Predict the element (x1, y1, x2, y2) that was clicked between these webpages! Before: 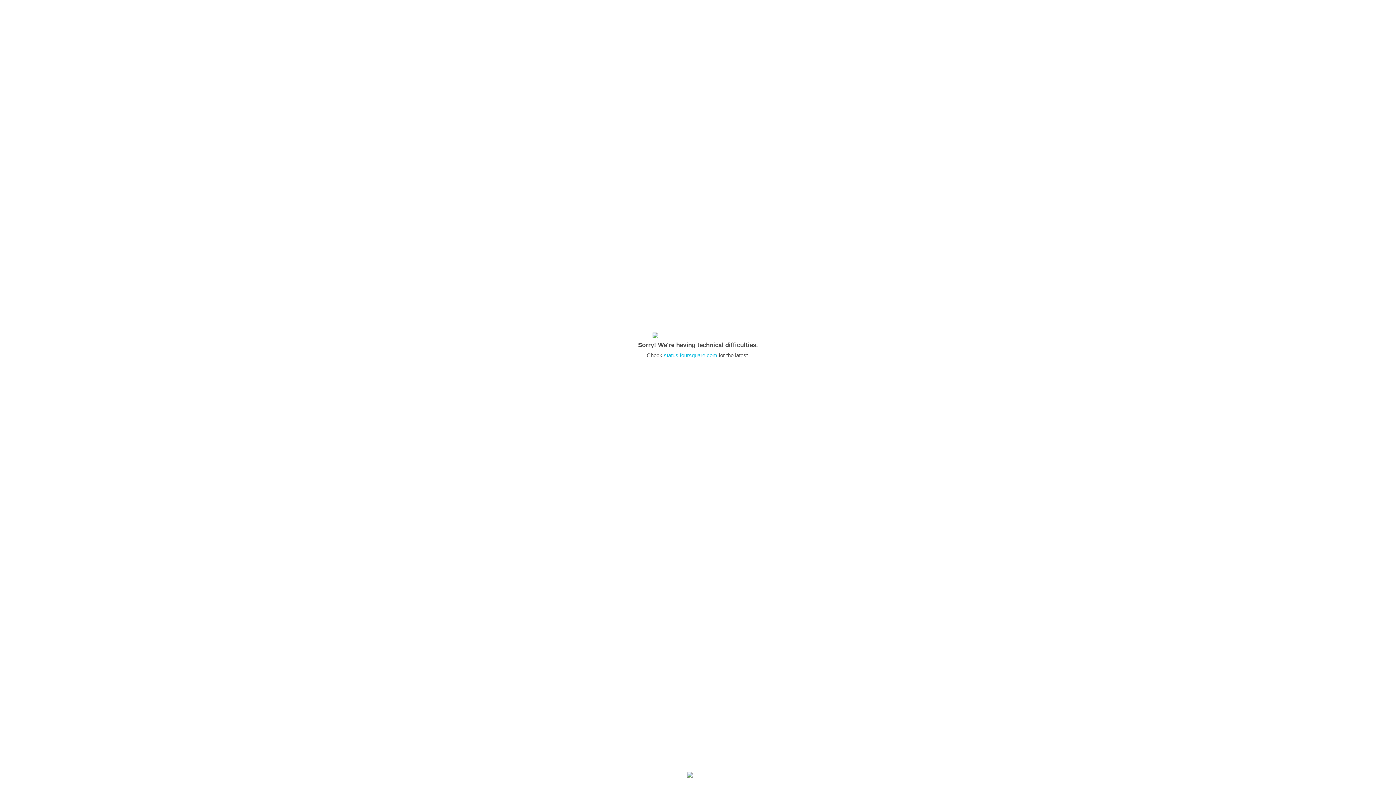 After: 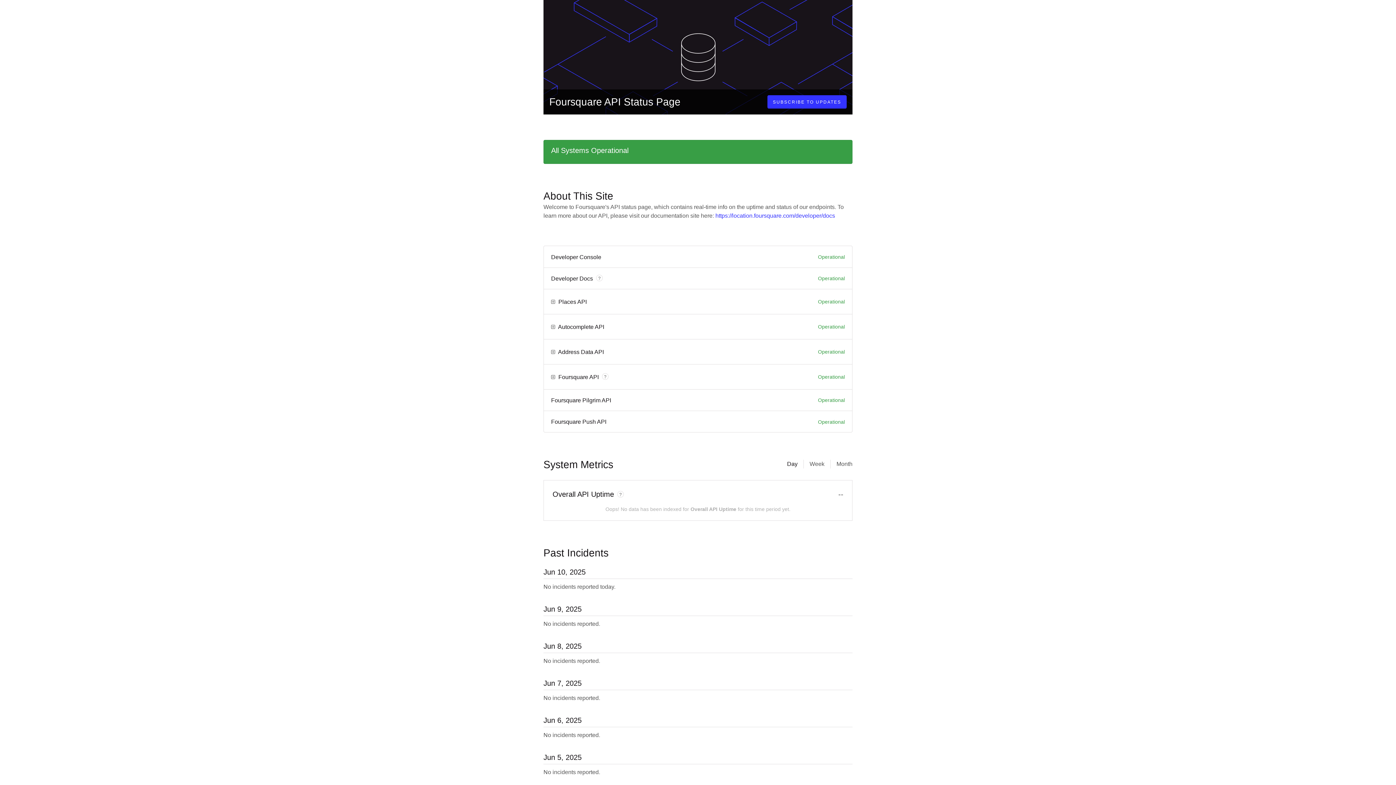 Action: bbox: (664, 352, 717, 358) label: status.foursquare.com